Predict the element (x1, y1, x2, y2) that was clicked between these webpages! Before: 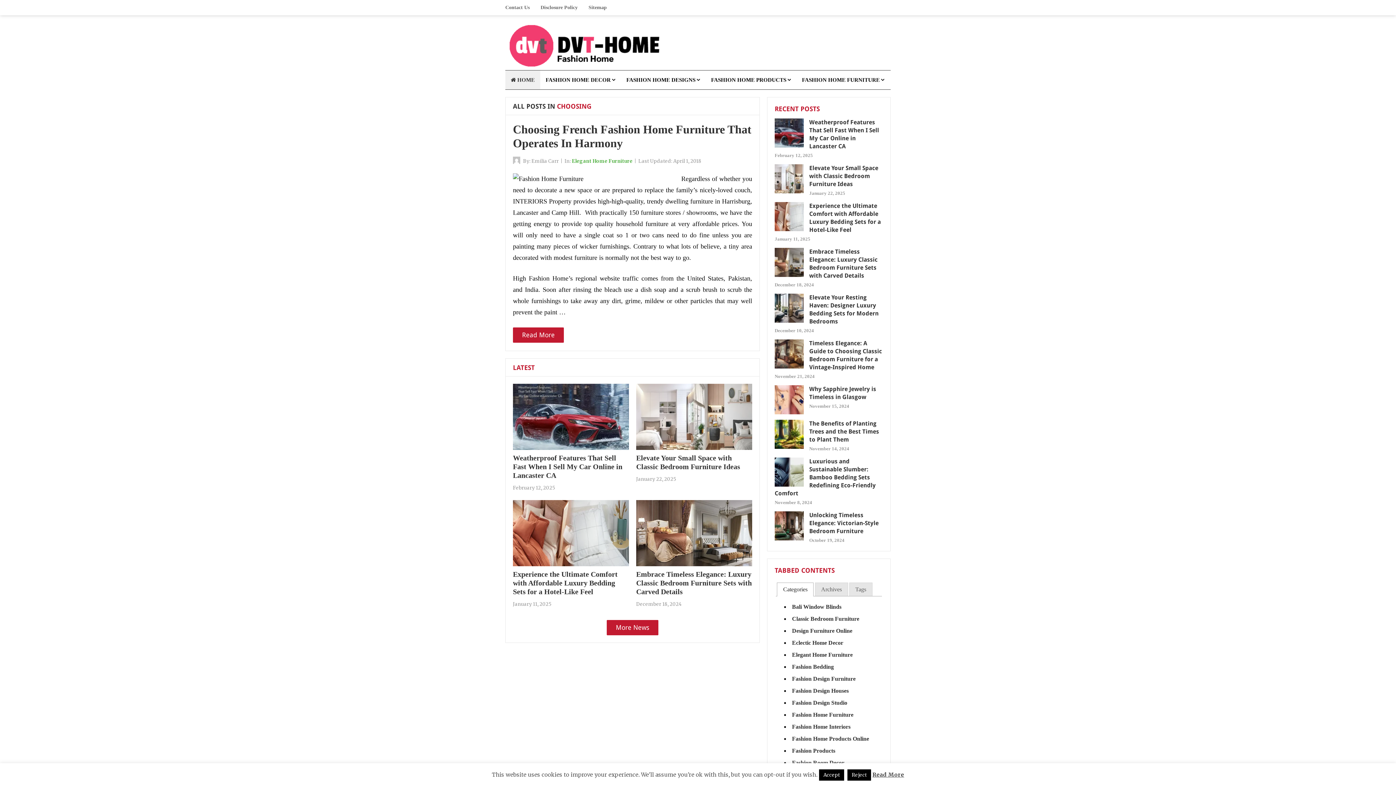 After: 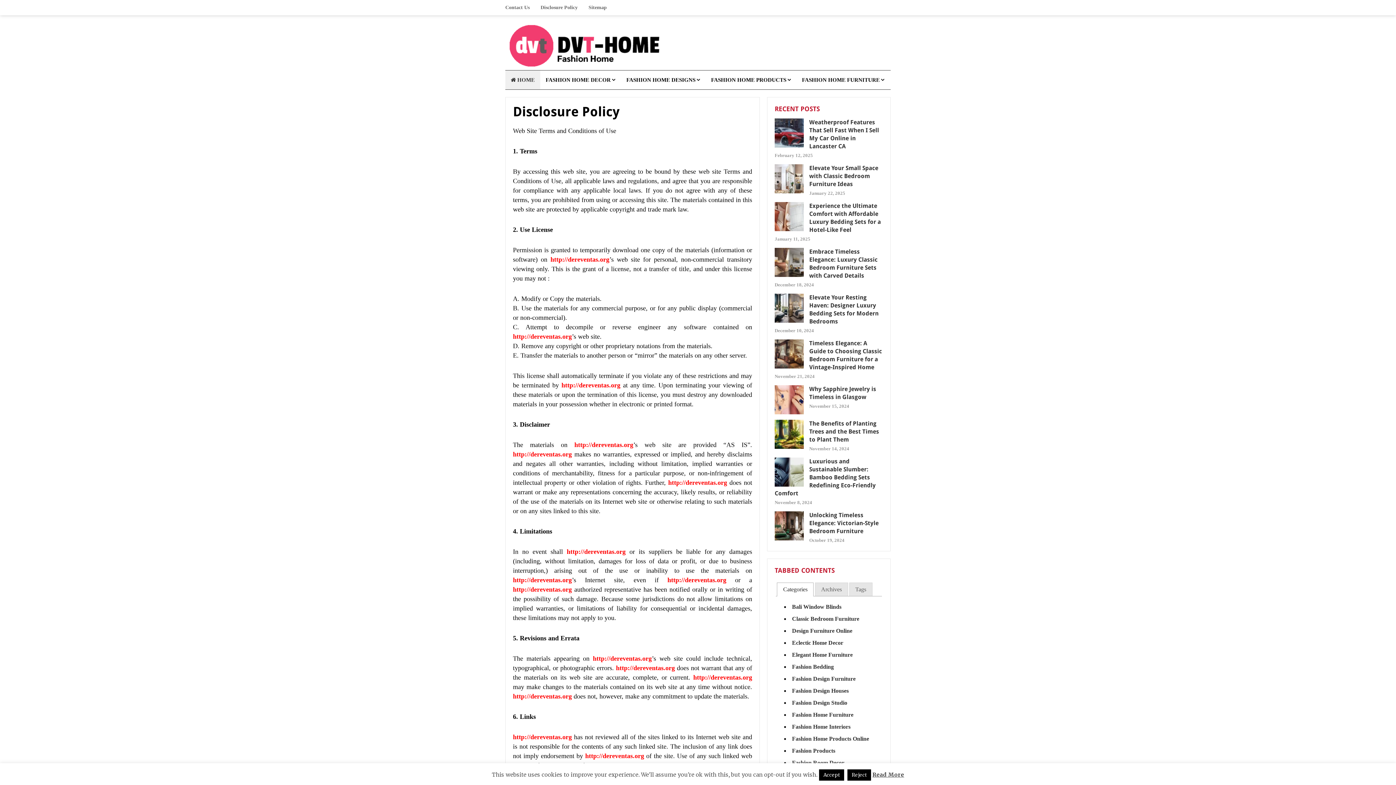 Action: label: Disclosure Policy bbox: (535, 0, 583, 15)